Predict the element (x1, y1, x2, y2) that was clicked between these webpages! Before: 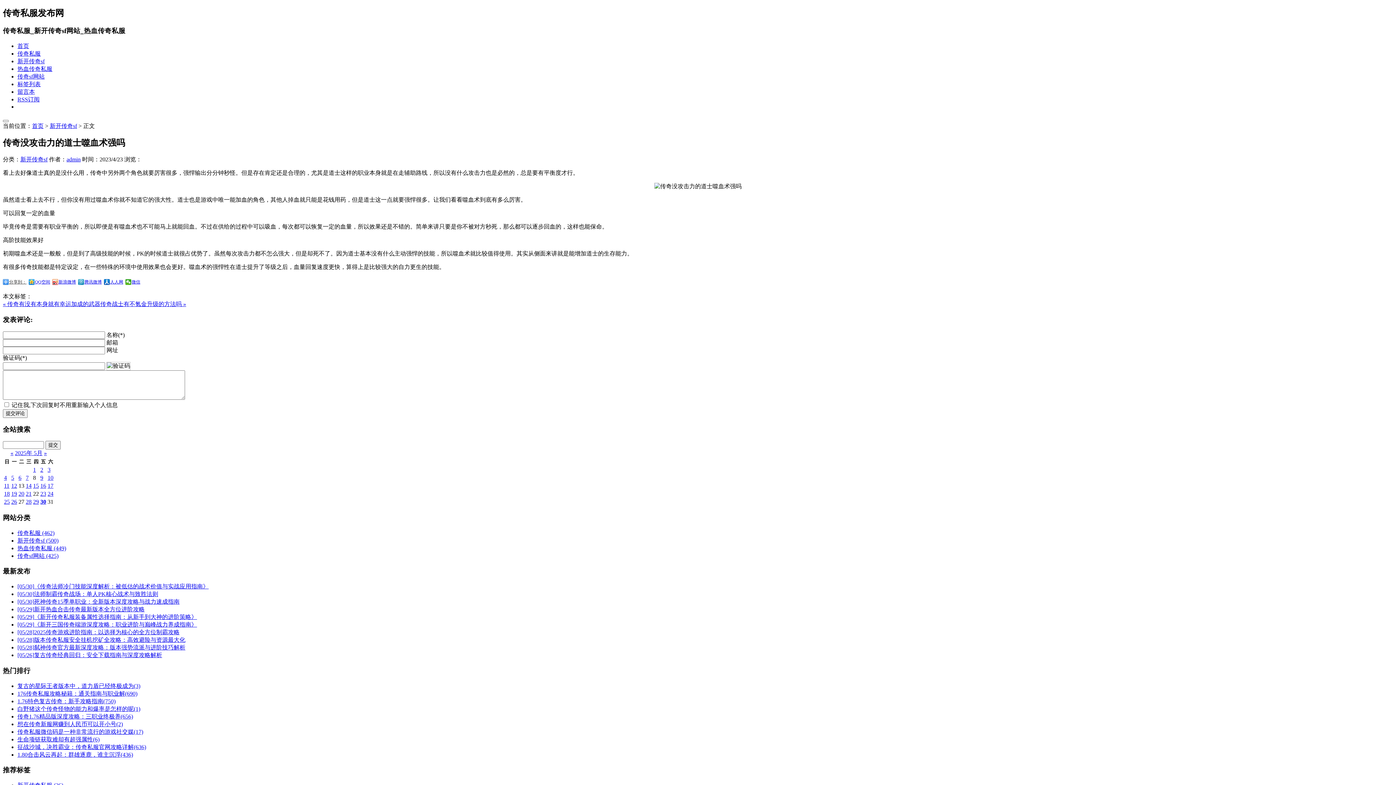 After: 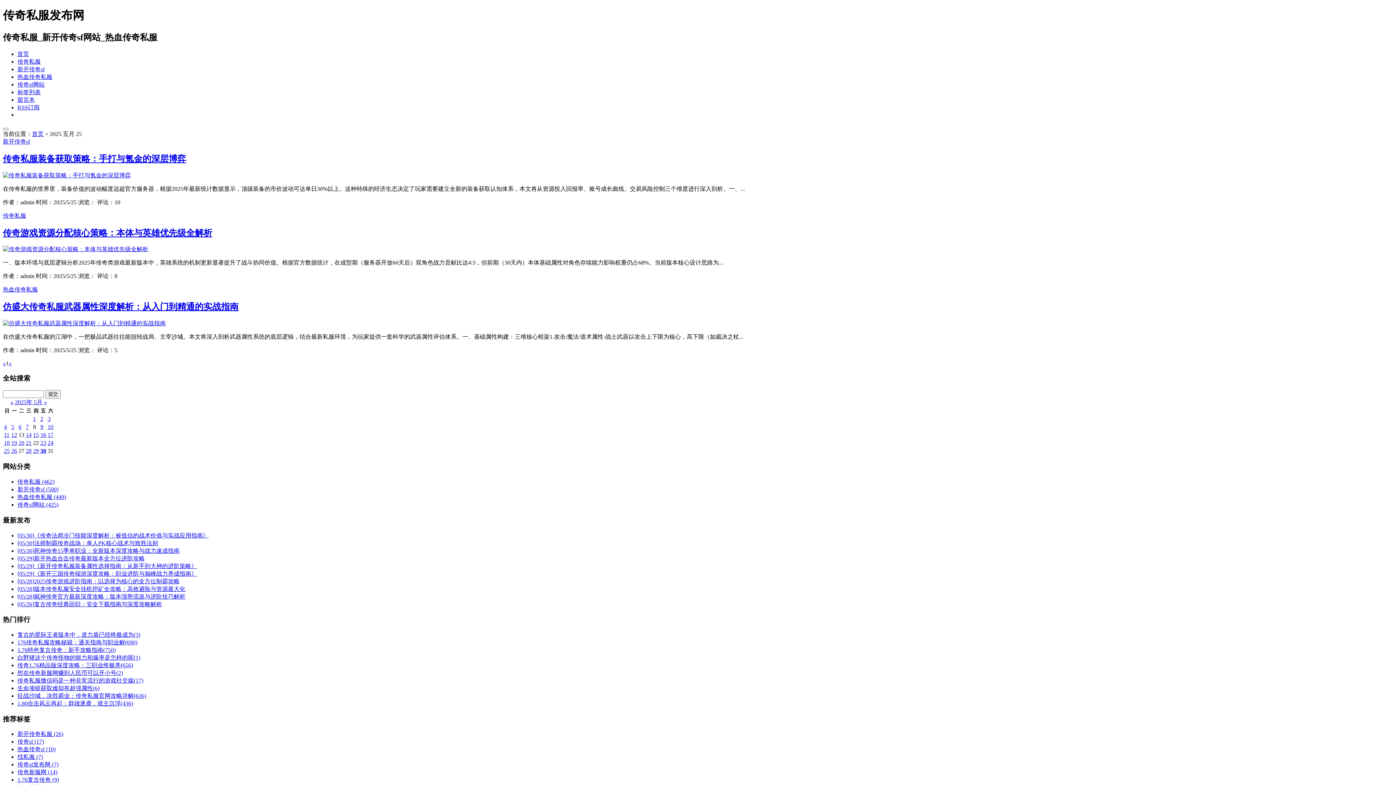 Action: label: 25 bbox: (4, 498, 9, 505)